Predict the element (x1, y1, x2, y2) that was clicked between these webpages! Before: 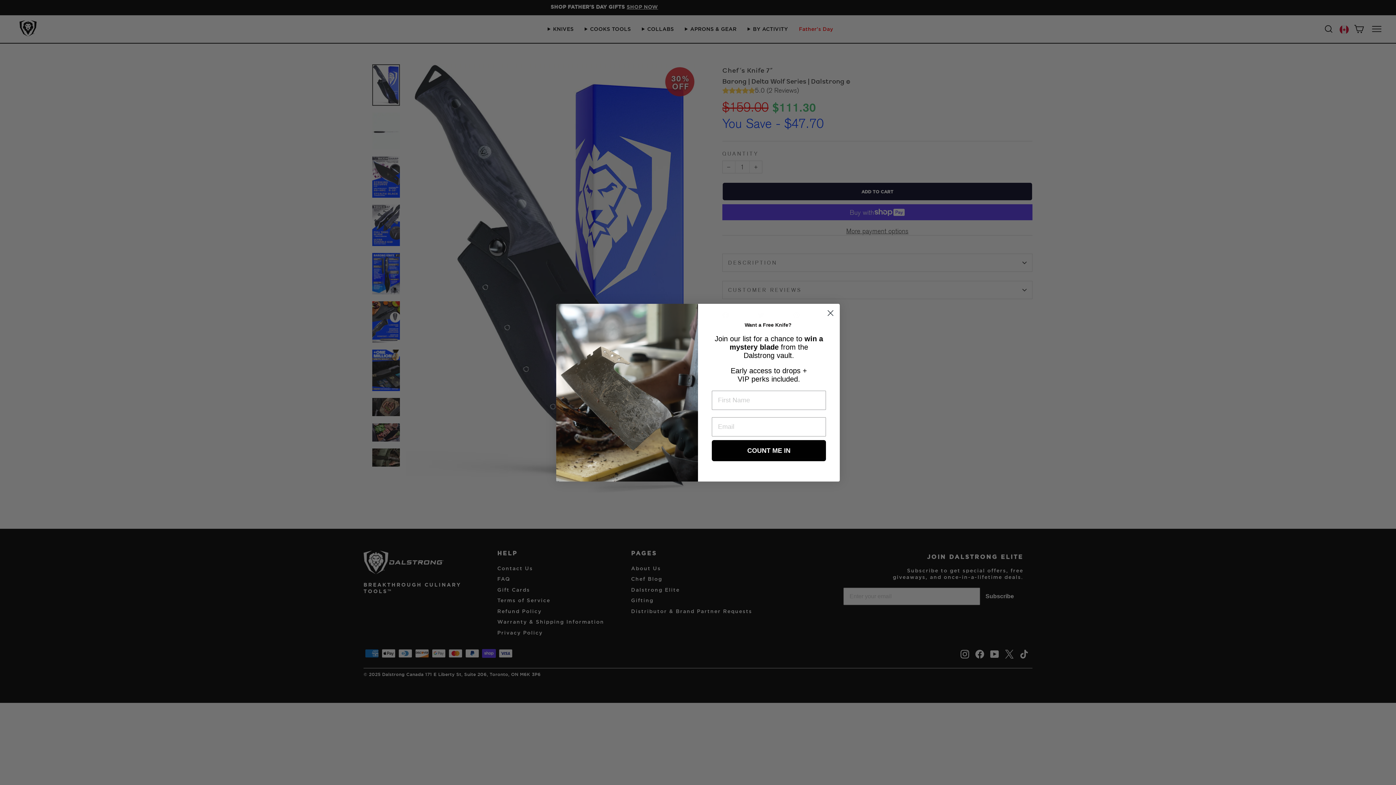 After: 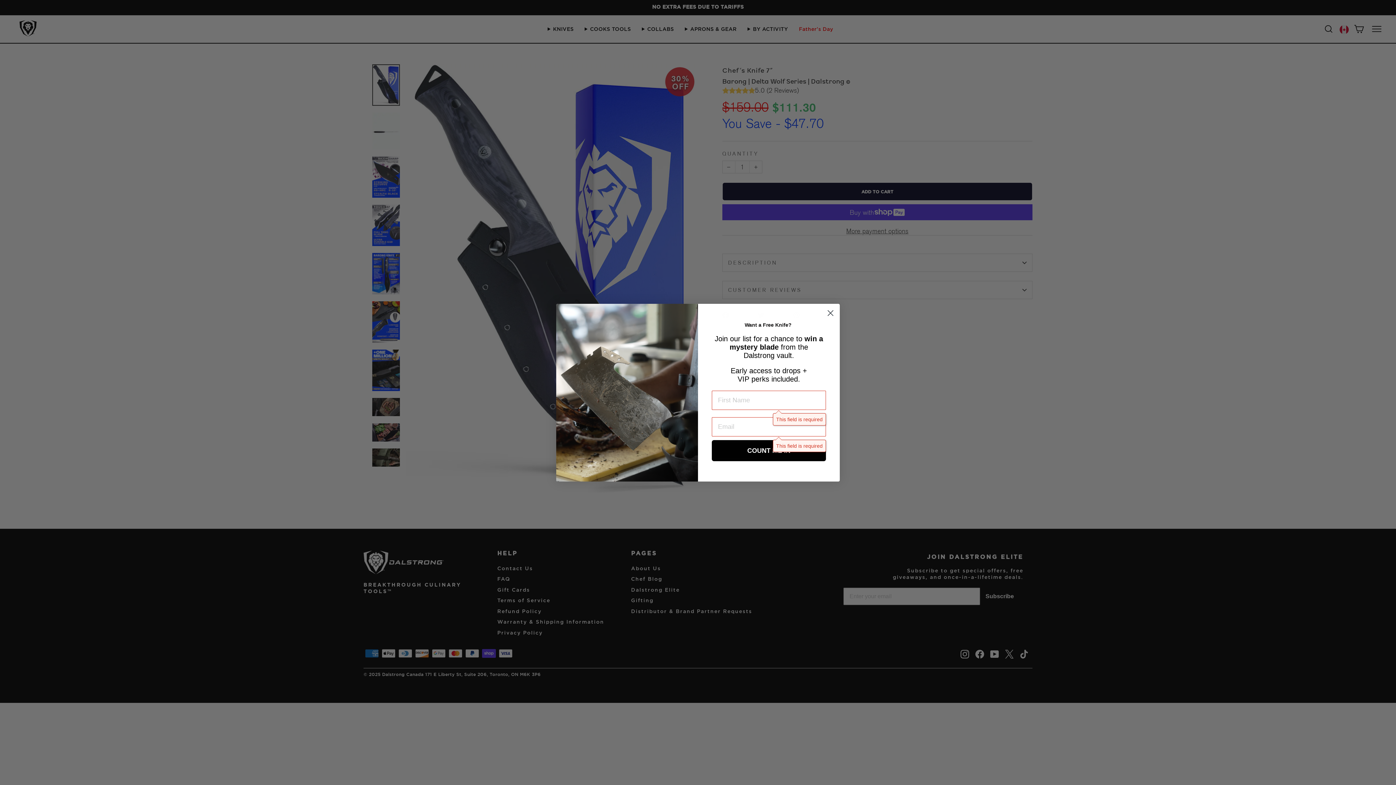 Action: label: COUNT ME IN bbox: (712, 440, 826, 461)